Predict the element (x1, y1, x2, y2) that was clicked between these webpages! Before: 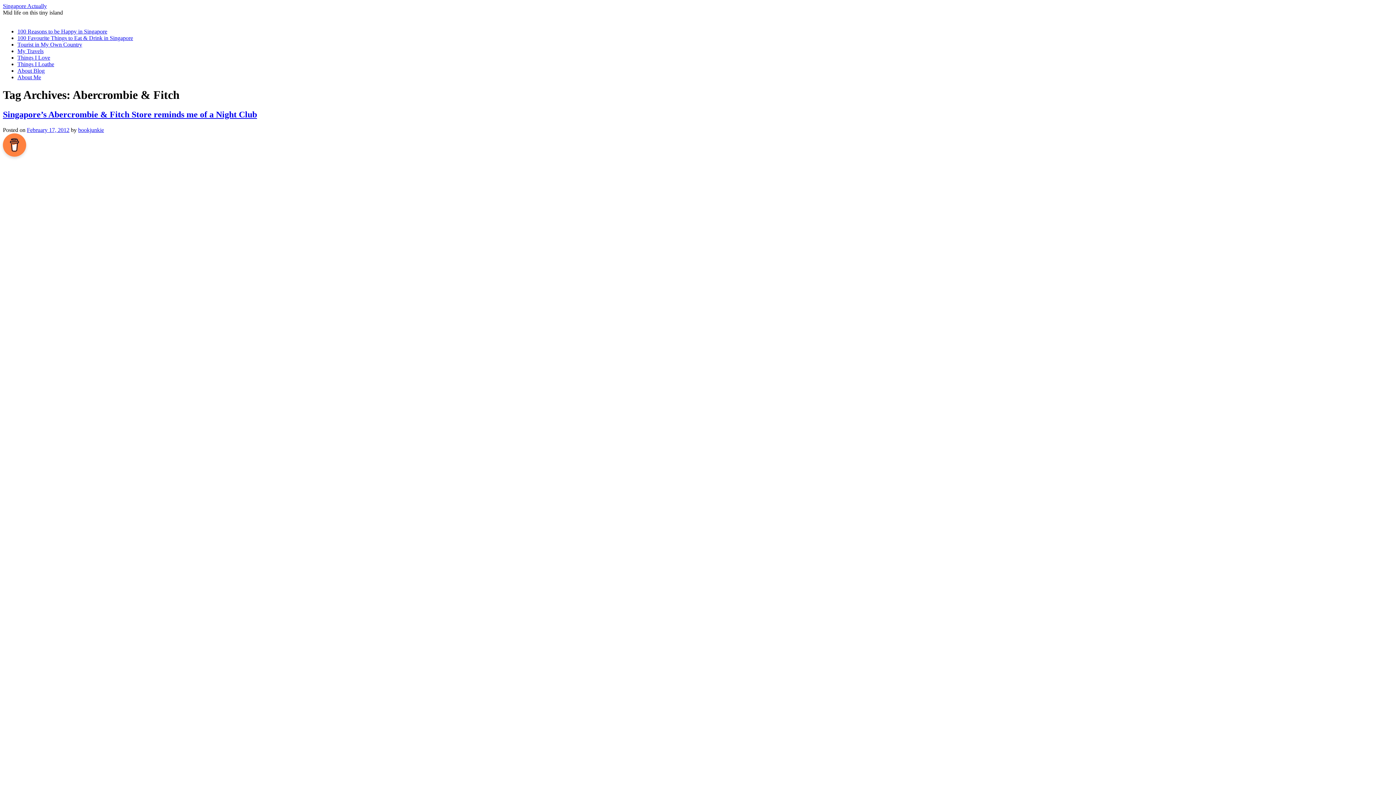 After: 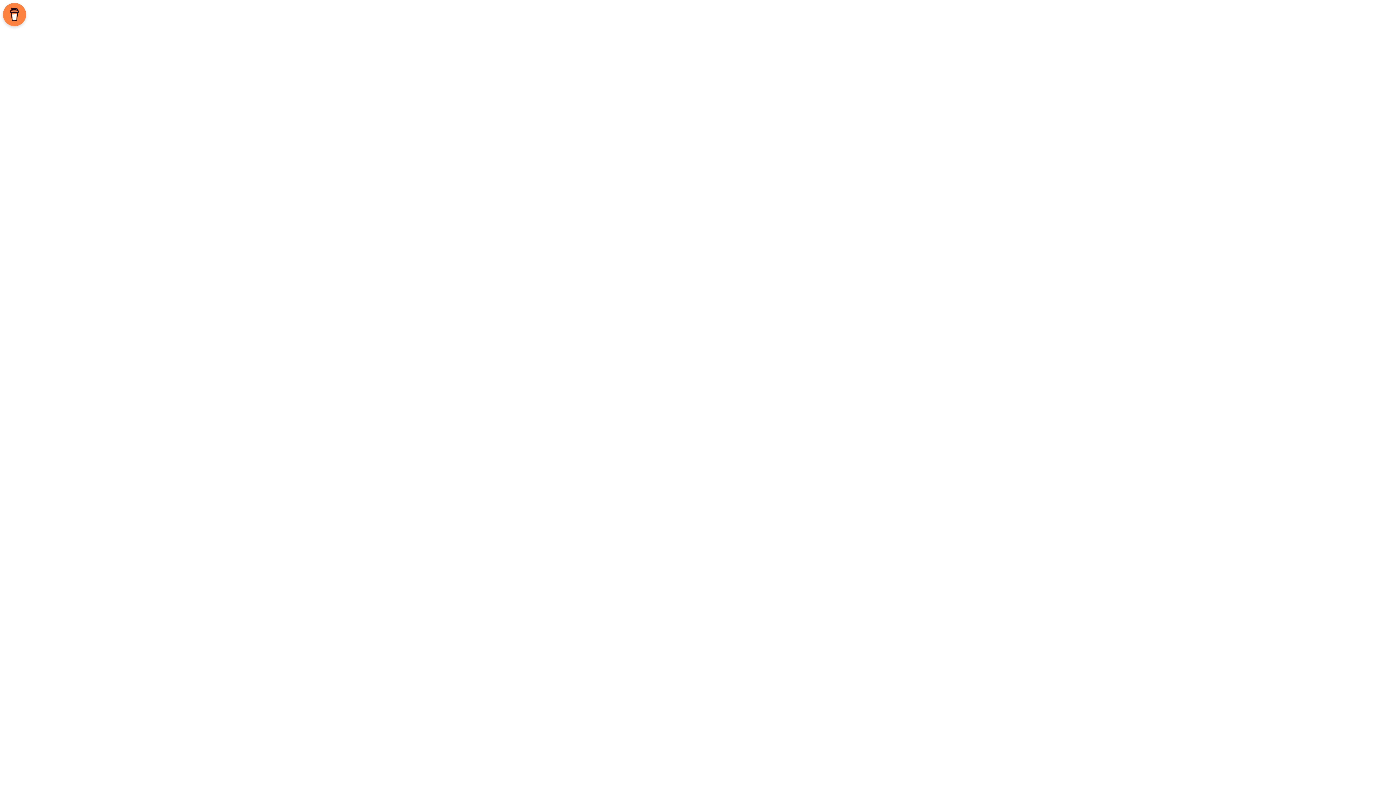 Action: label: About Blog bbox: (17, 67, 44, 73)